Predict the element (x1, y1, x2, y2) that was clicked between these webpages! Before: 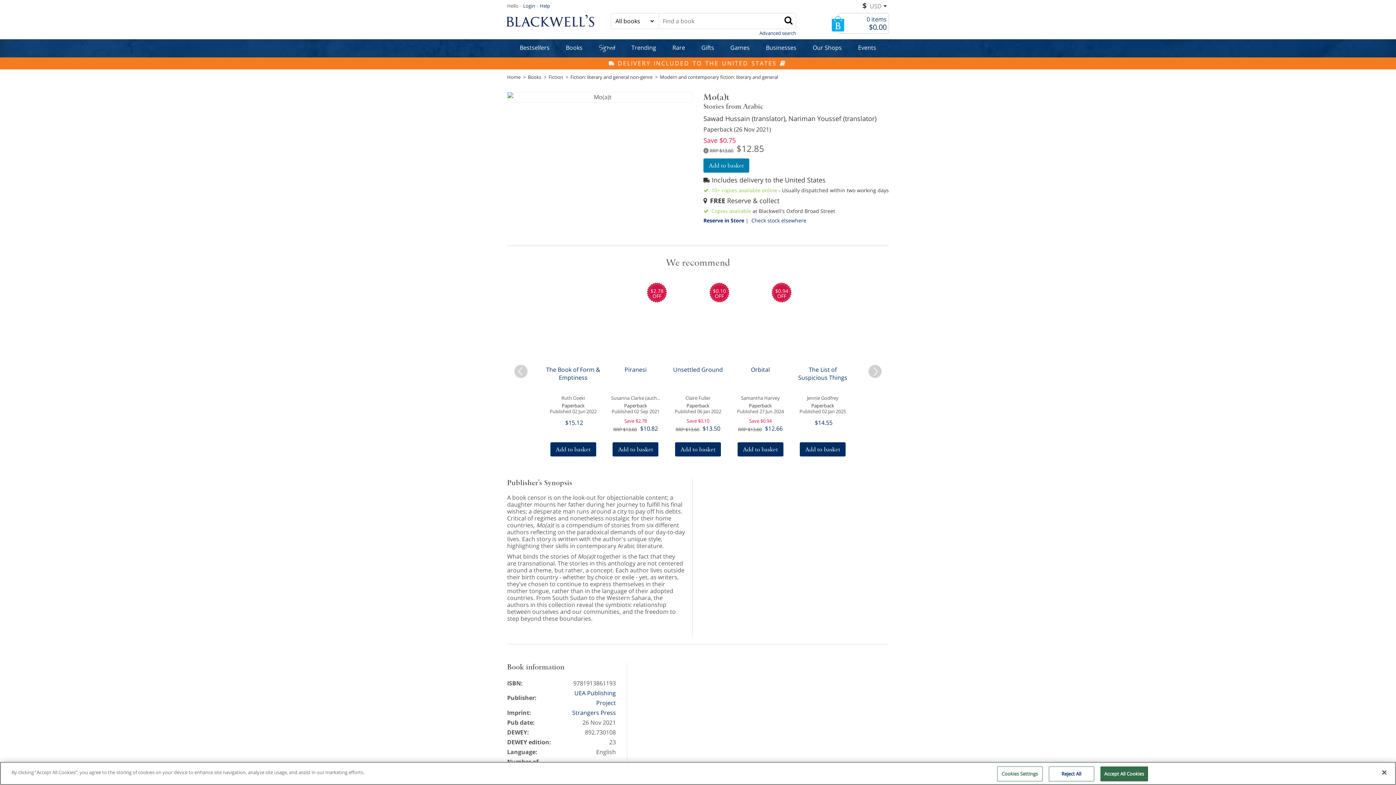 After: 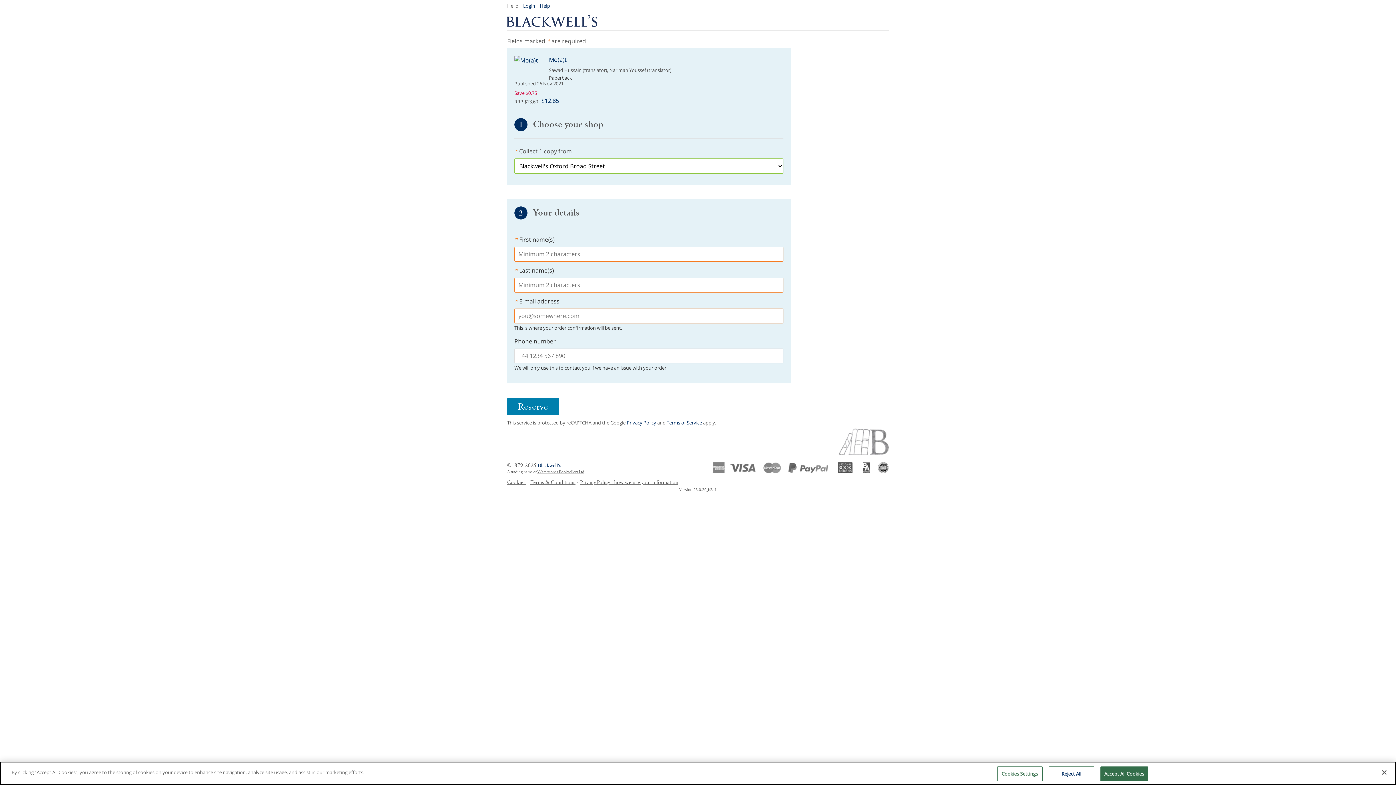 Action: bbox: (703, 217, 744, 224) label: Reserve in Store